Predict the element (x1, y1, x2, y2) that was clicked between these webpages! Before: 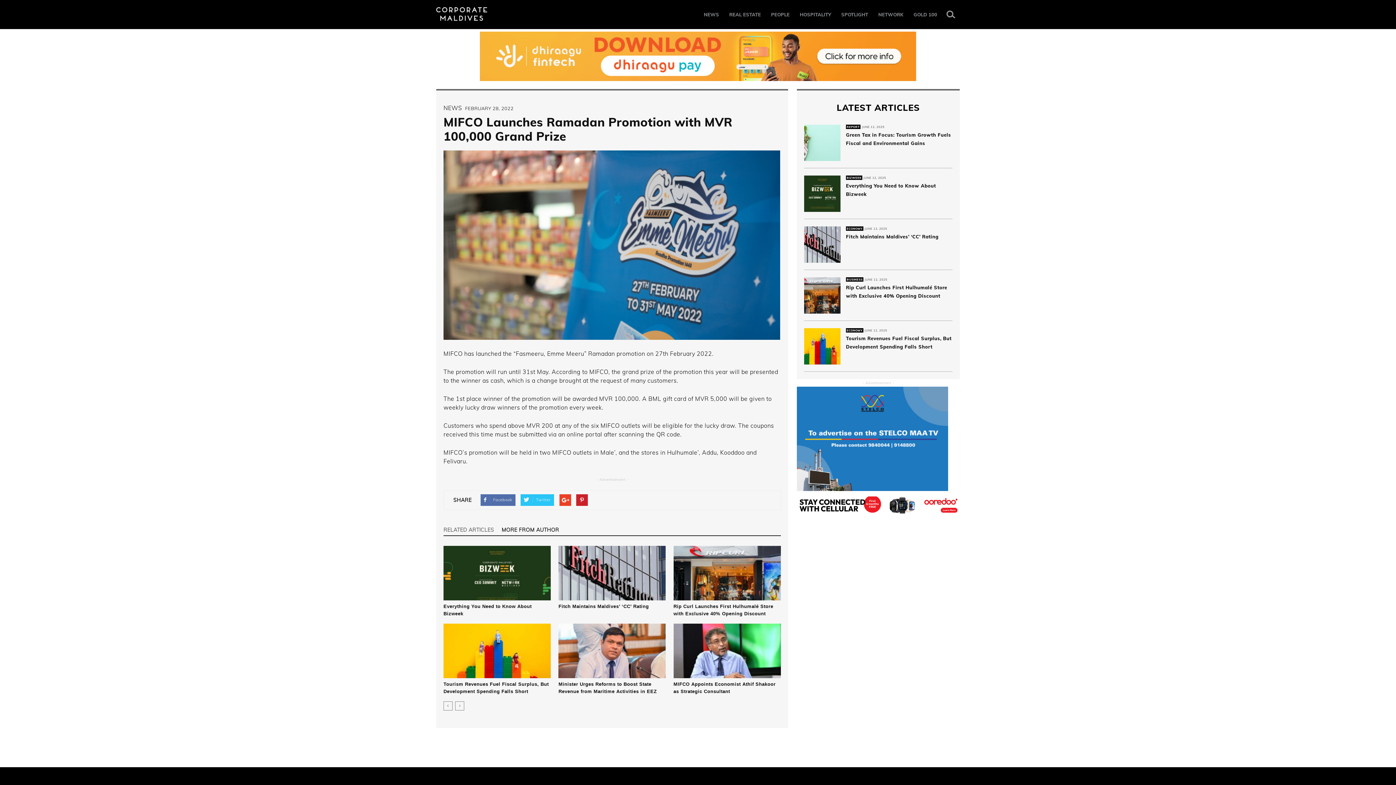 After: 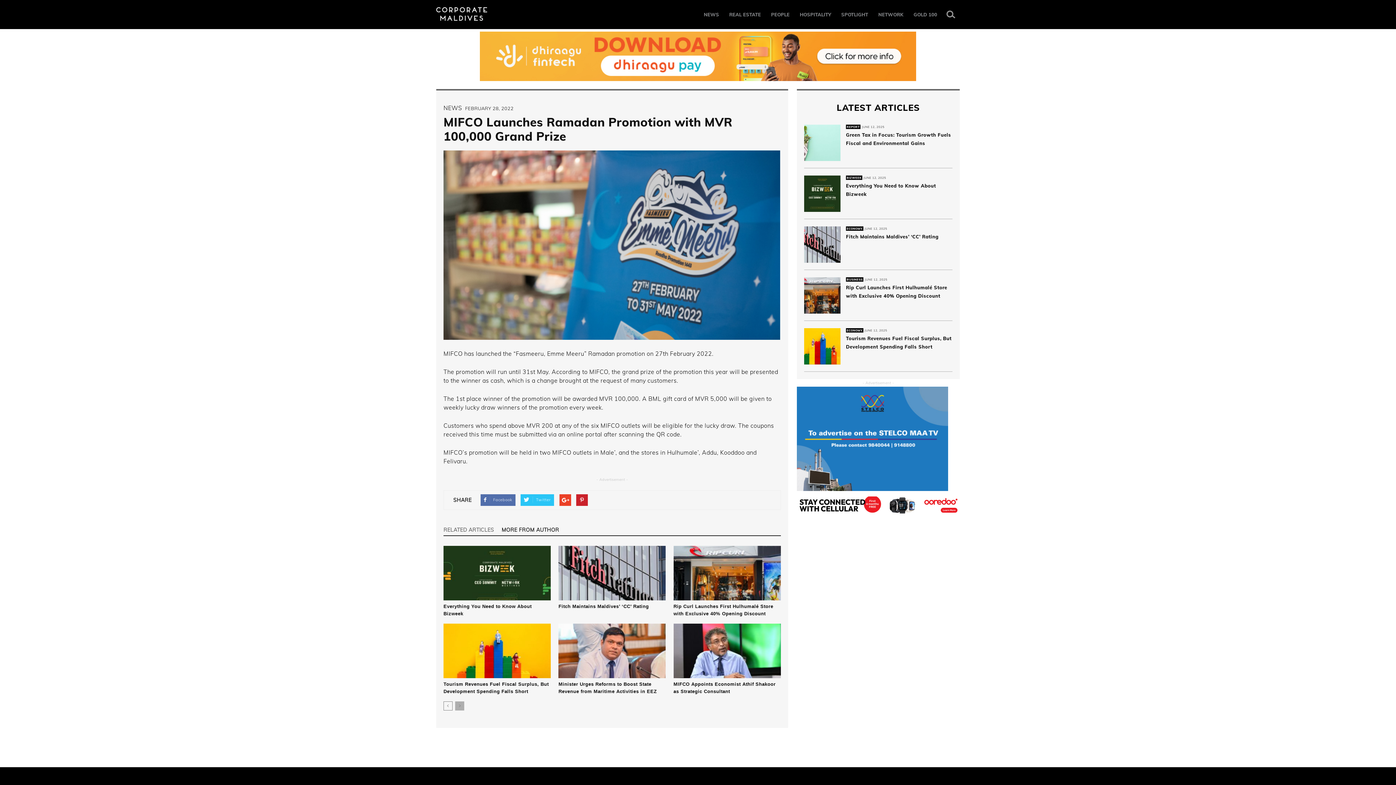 Action: bbox: (455, 701, 464, 710)